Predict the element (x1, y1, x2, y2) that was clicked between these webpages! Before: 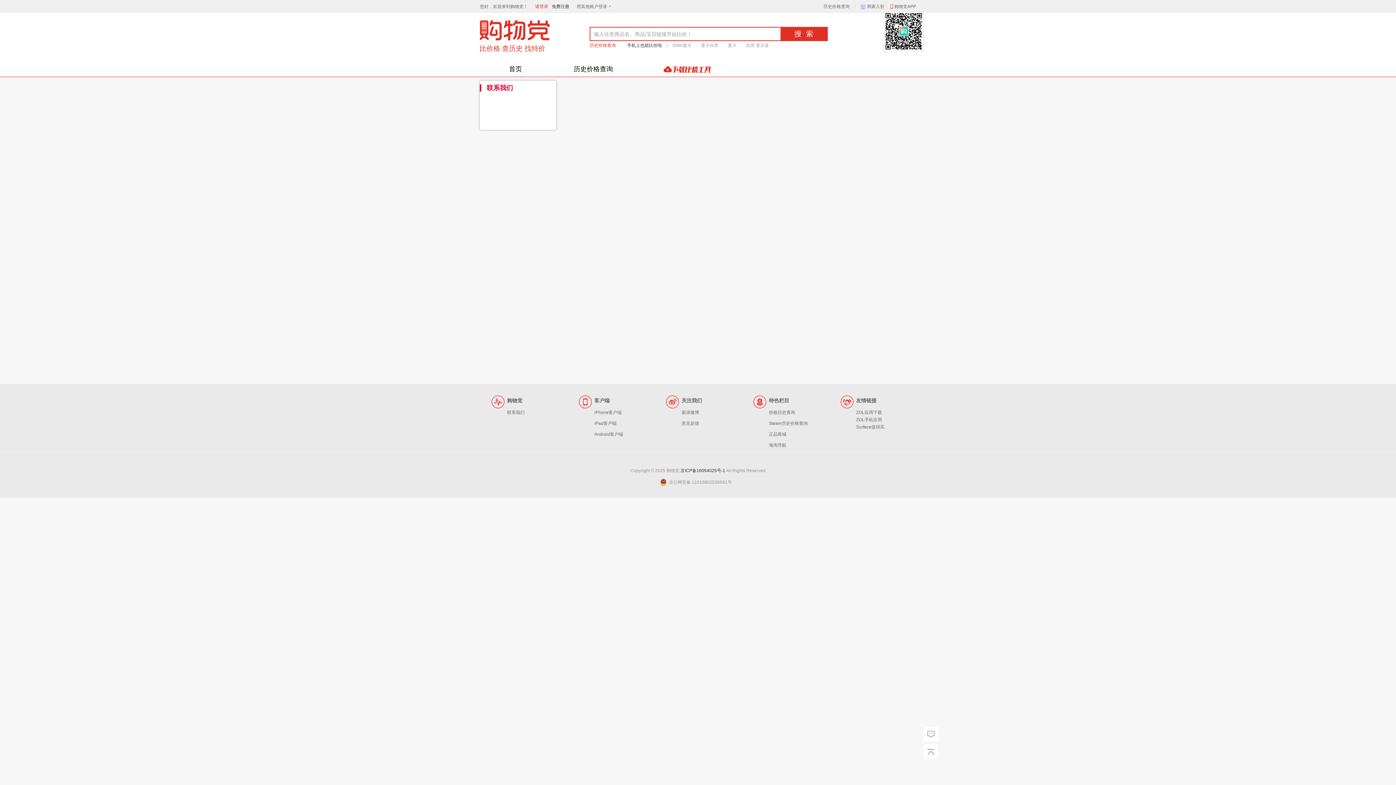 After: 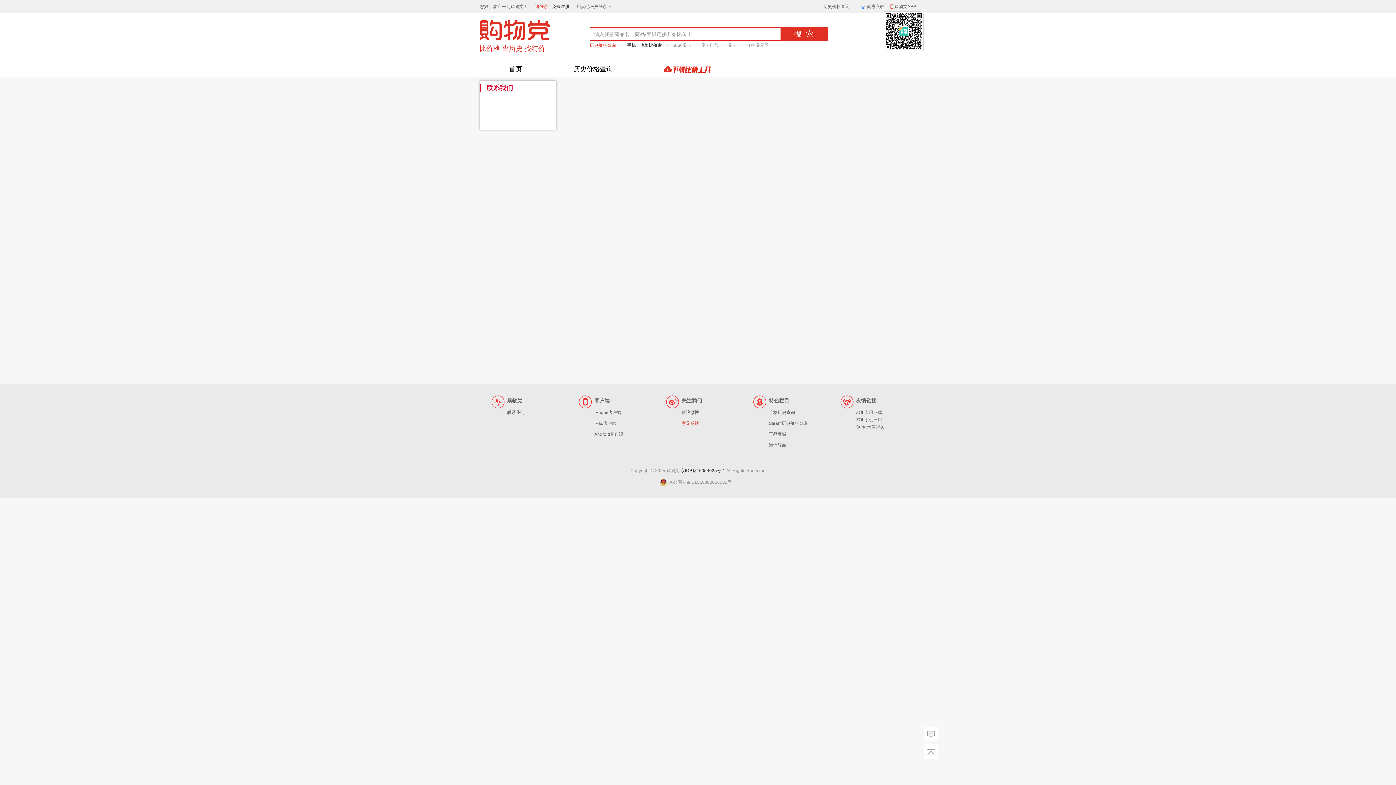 Action: label: 意见反馈 bbox: (681, 421, 699, 426)